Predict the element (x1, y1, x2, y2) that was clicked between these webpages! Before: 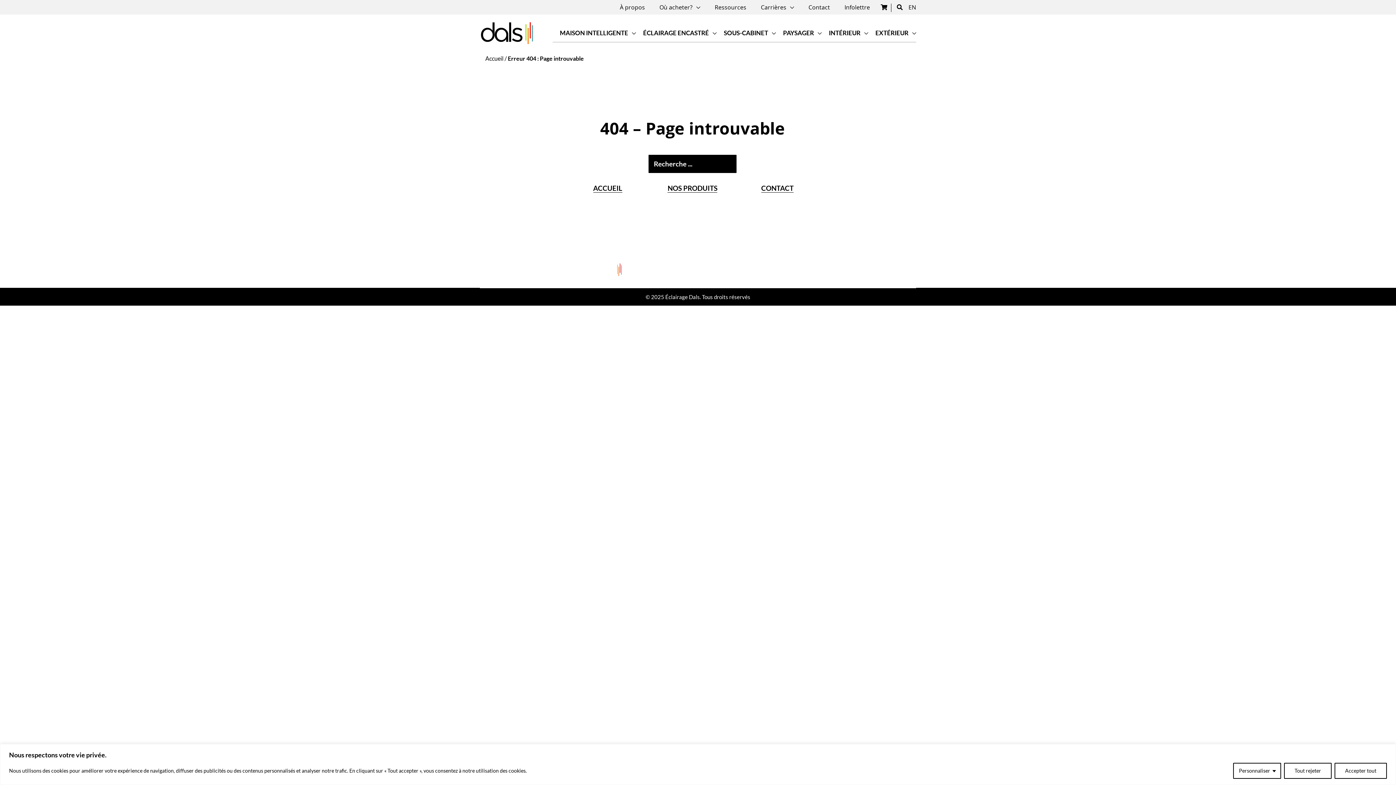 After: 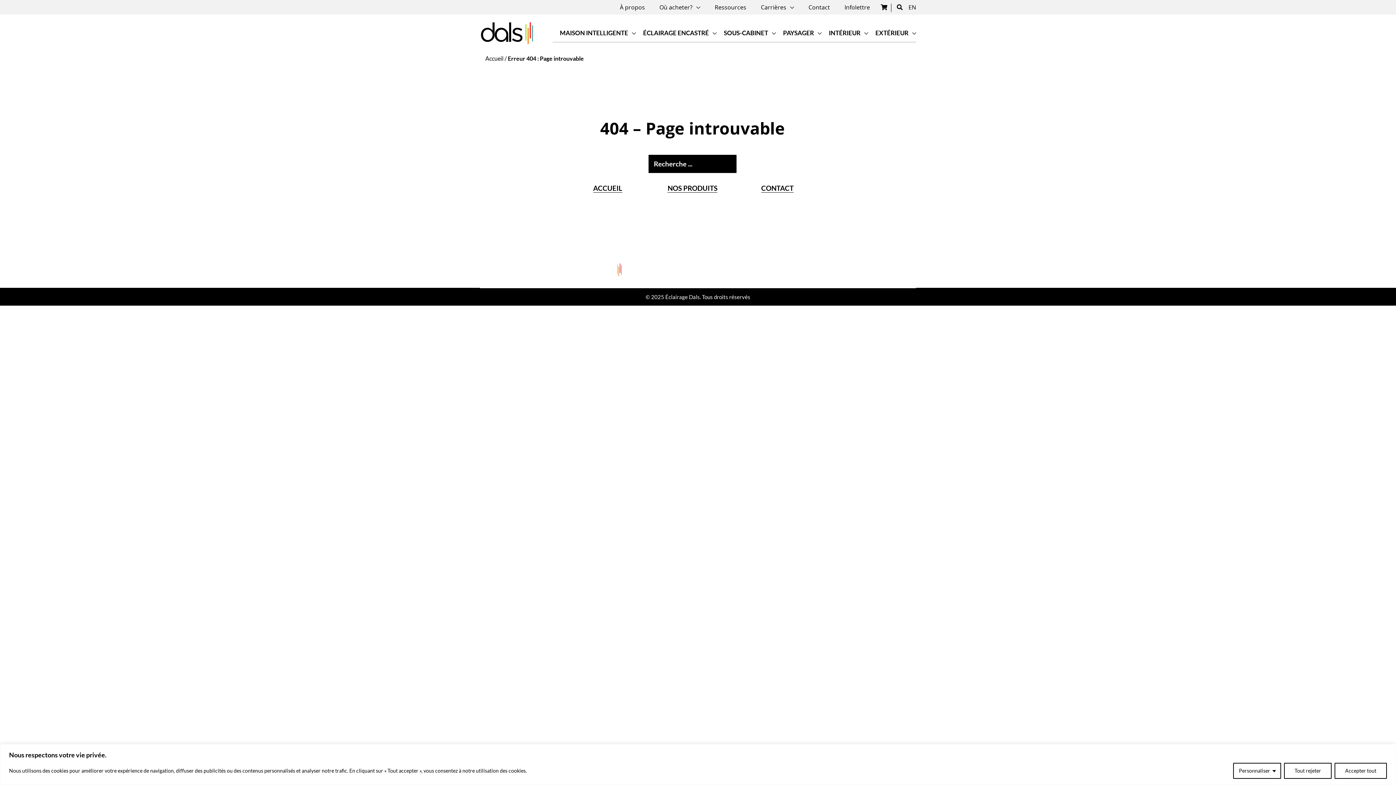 Action: label: 1 877 430-1818 bbox: (774, 265, 827, 274)